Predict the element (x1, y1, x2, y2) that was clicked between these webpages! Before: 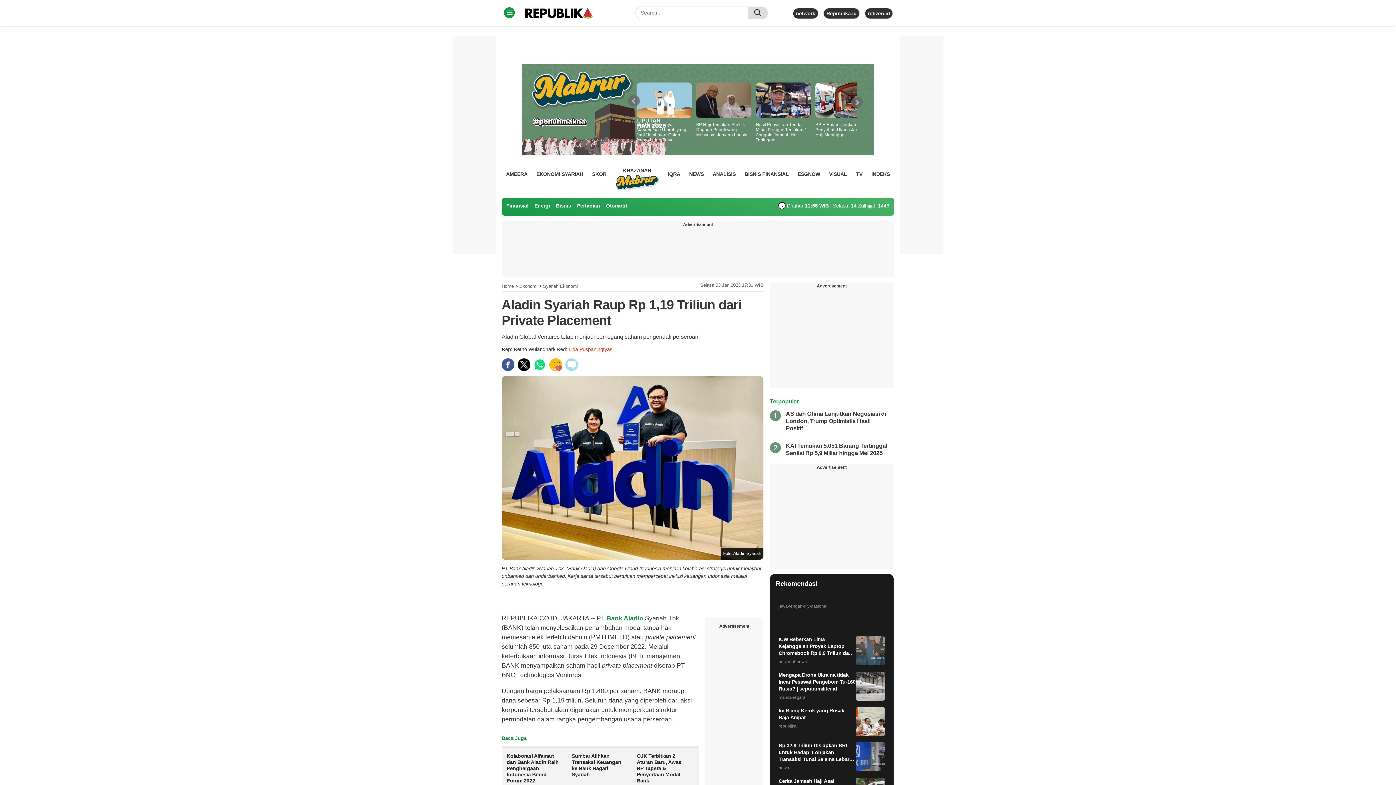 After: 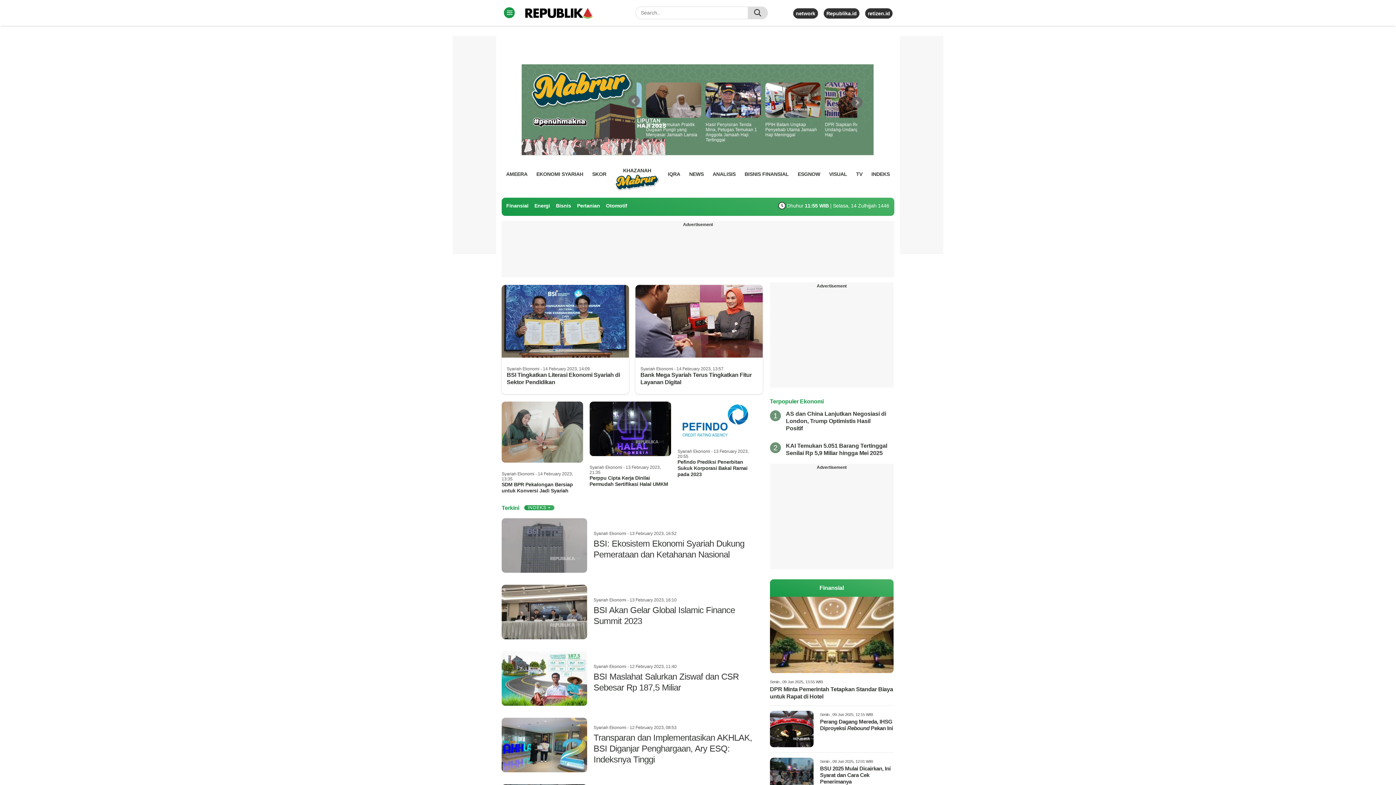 Action: label: Syariah Ekonomi bbox: (543, 283, 577, 289)